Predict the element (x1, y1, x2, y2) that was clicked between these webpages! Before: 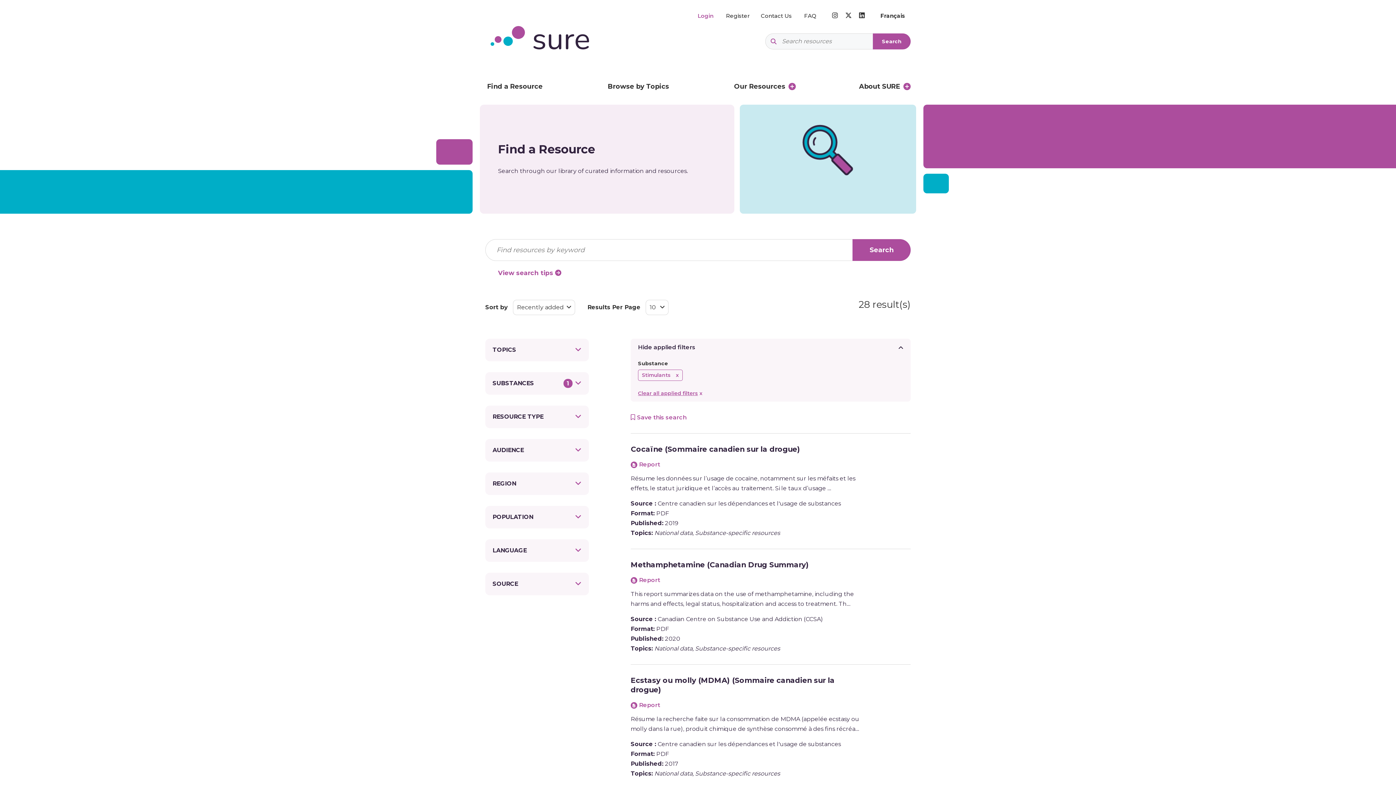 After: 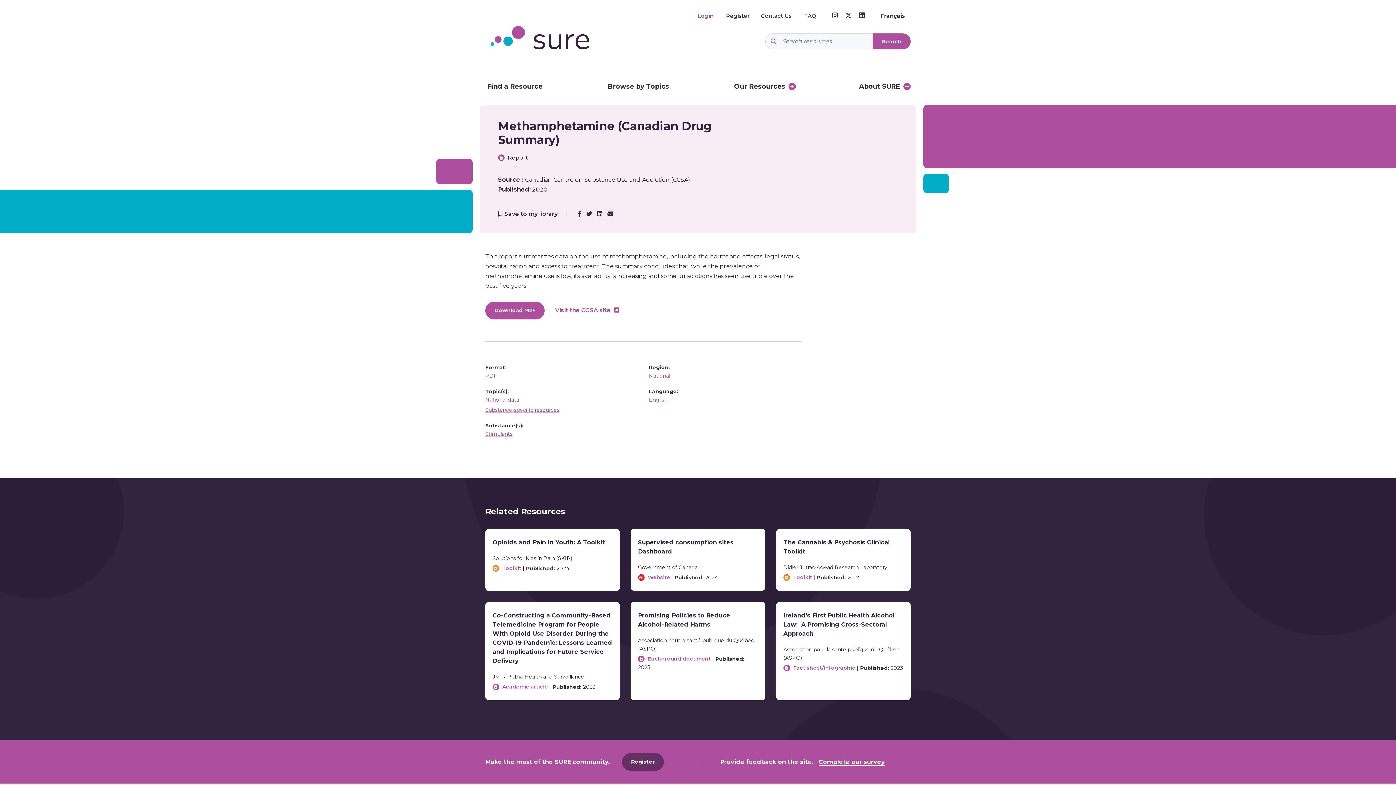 Action: bbox: (630, 560, 910, 653) label: Methamphetamine (Canadian Drug Summary)

Report

This report summarizes data on the use of methamphetamine, including the harms and effects, legal status, hospitalization and access to treatment. Th…

Source : Canadian Centre on Substance Use and Addiction (CCSA)
Format: PDF
Published: 2020
Topics: National data, Substance-specific resources